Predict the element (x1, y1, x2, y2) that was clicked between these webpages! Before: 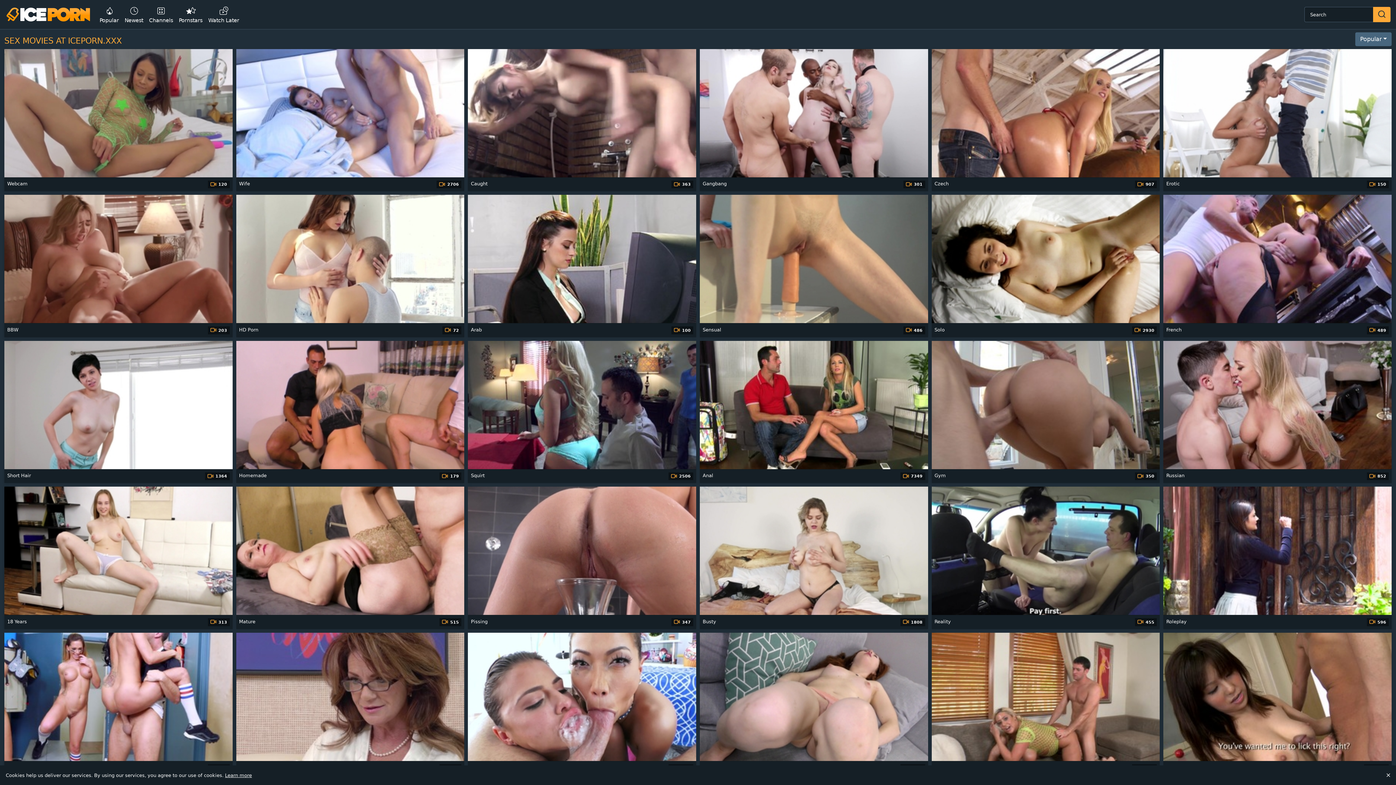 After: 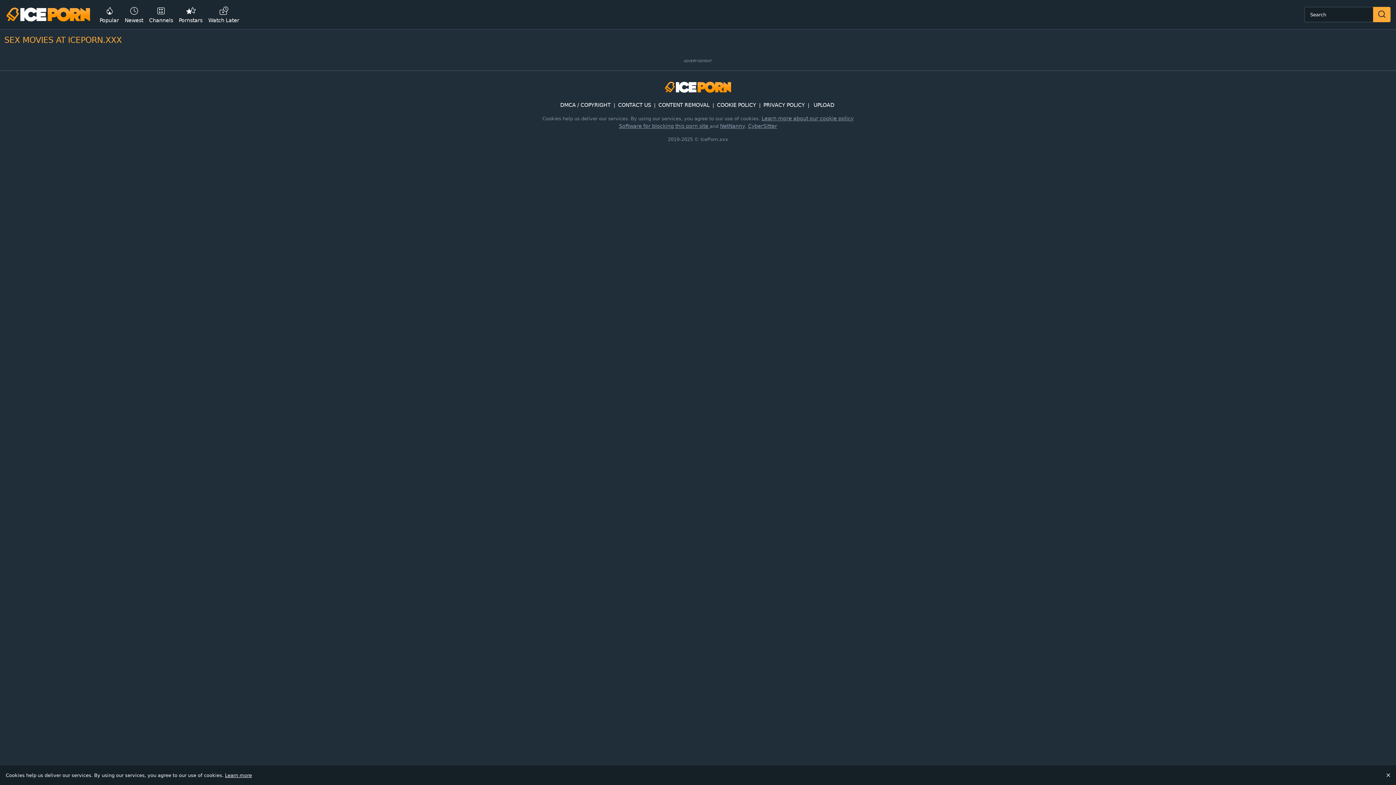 Action: label: Arab
100 bbox: (468, 195, 696, 337)